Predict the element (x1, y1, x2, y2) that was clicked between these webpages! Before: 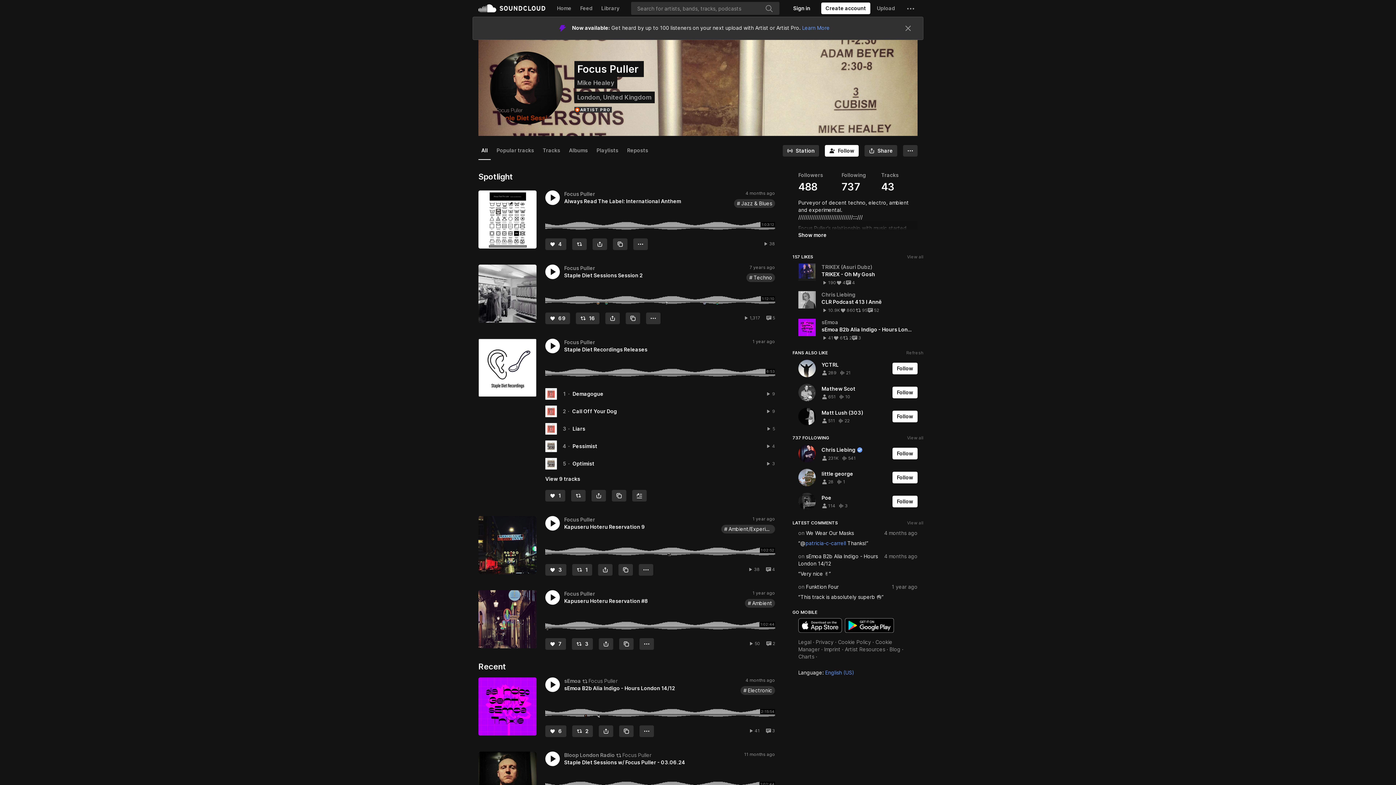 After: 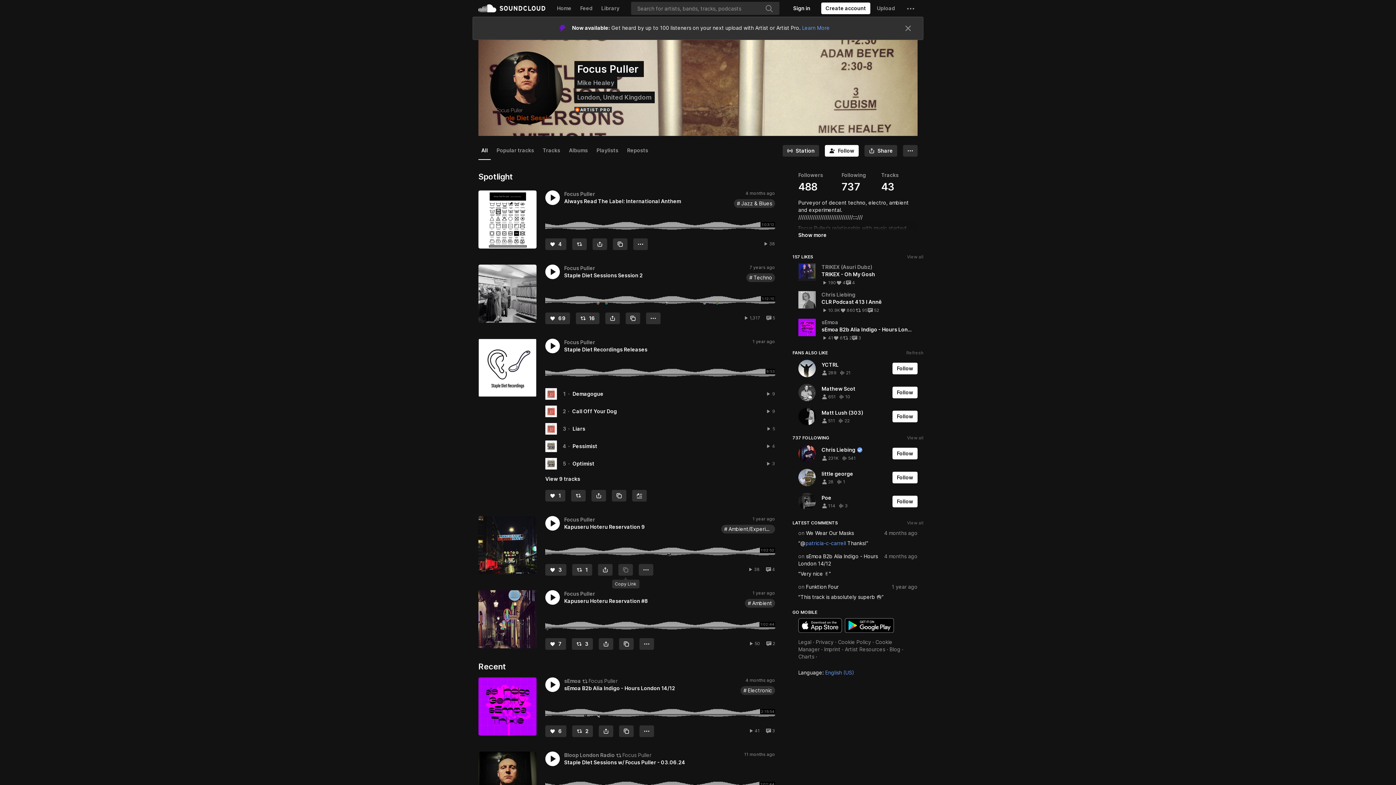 Action: label: Copy Link bbox: (618, 564, 633, 576)